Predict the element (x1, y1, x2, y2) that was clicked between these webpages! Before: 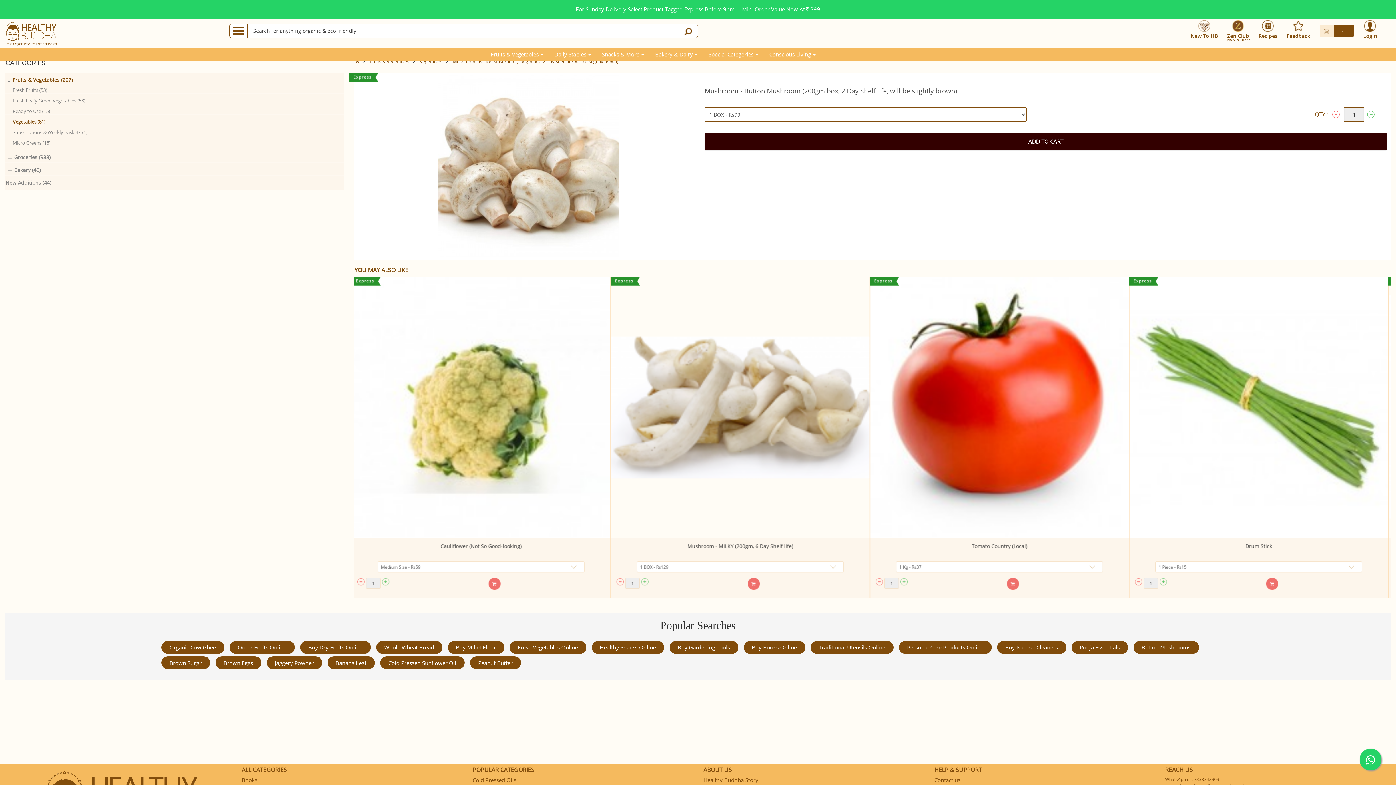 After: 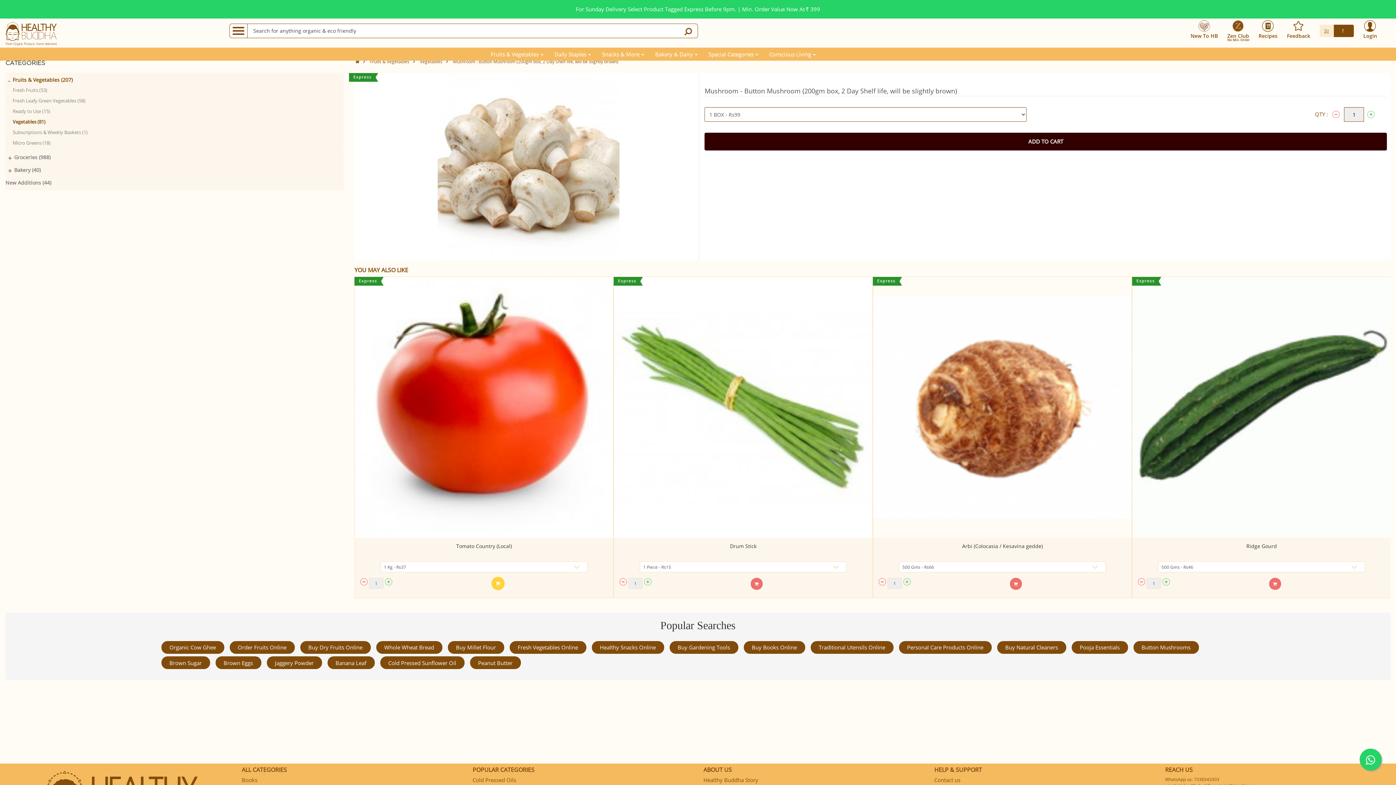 Action: bbox: (1010, 578, 1022, 590)